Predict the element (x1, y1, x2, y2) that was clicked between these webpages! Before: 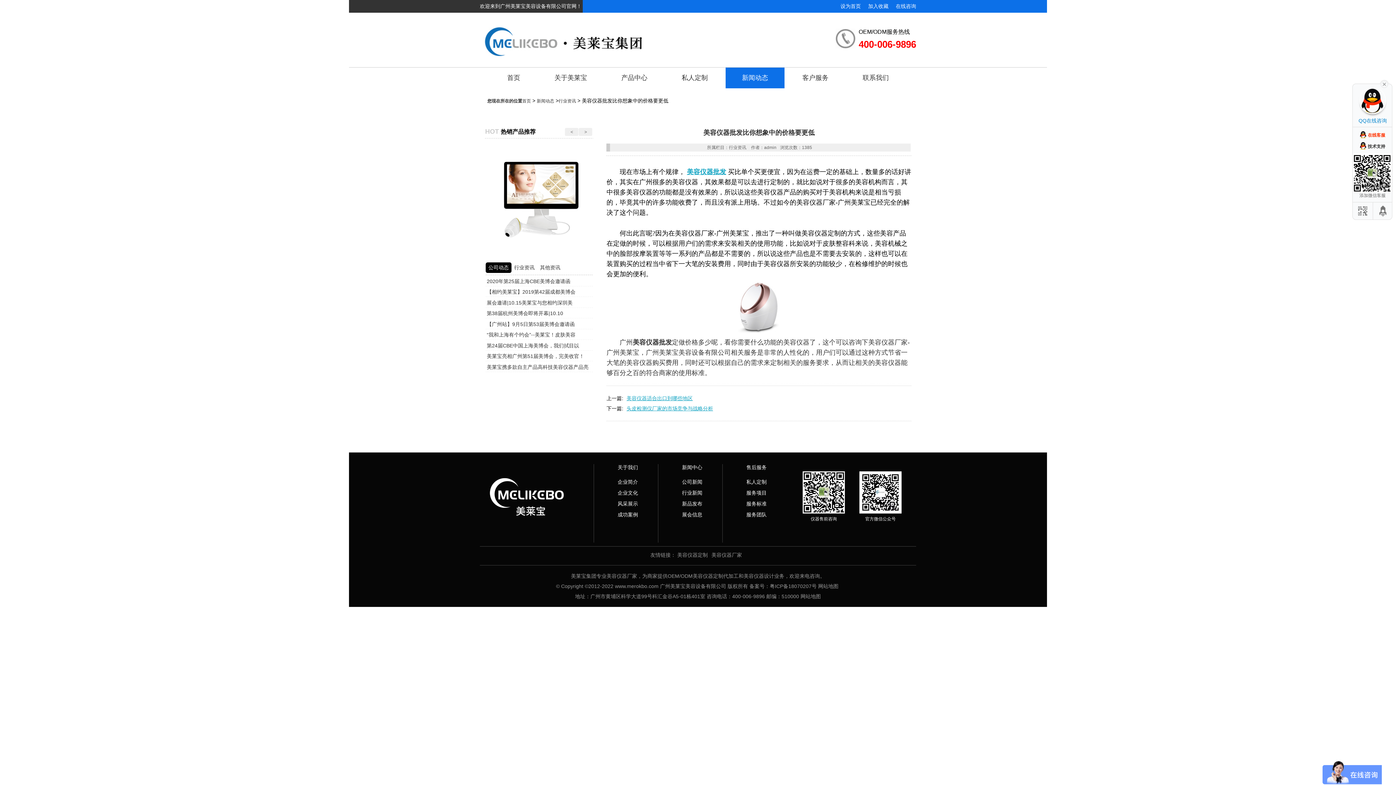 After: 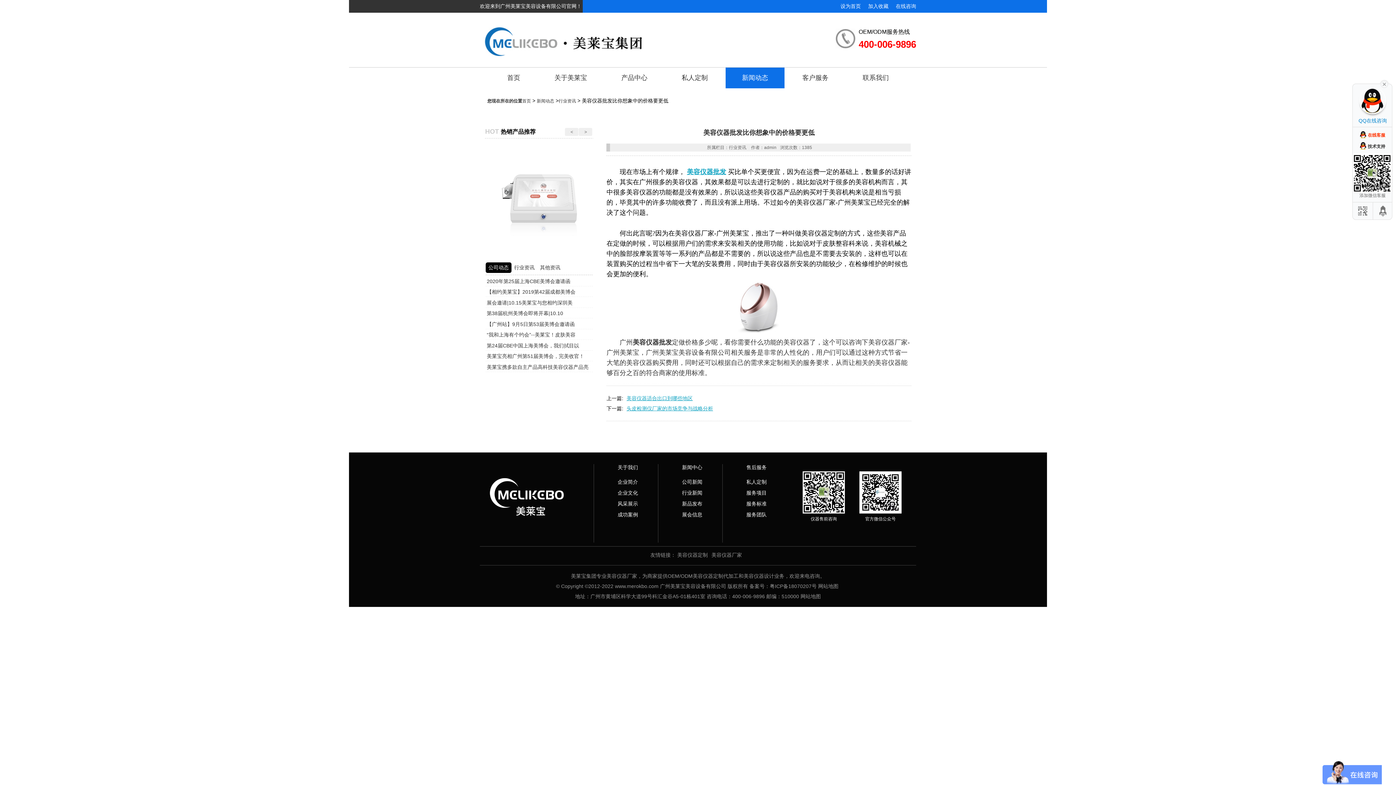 Action: bbox: (617, 487, 638, 498) label: 企业文化